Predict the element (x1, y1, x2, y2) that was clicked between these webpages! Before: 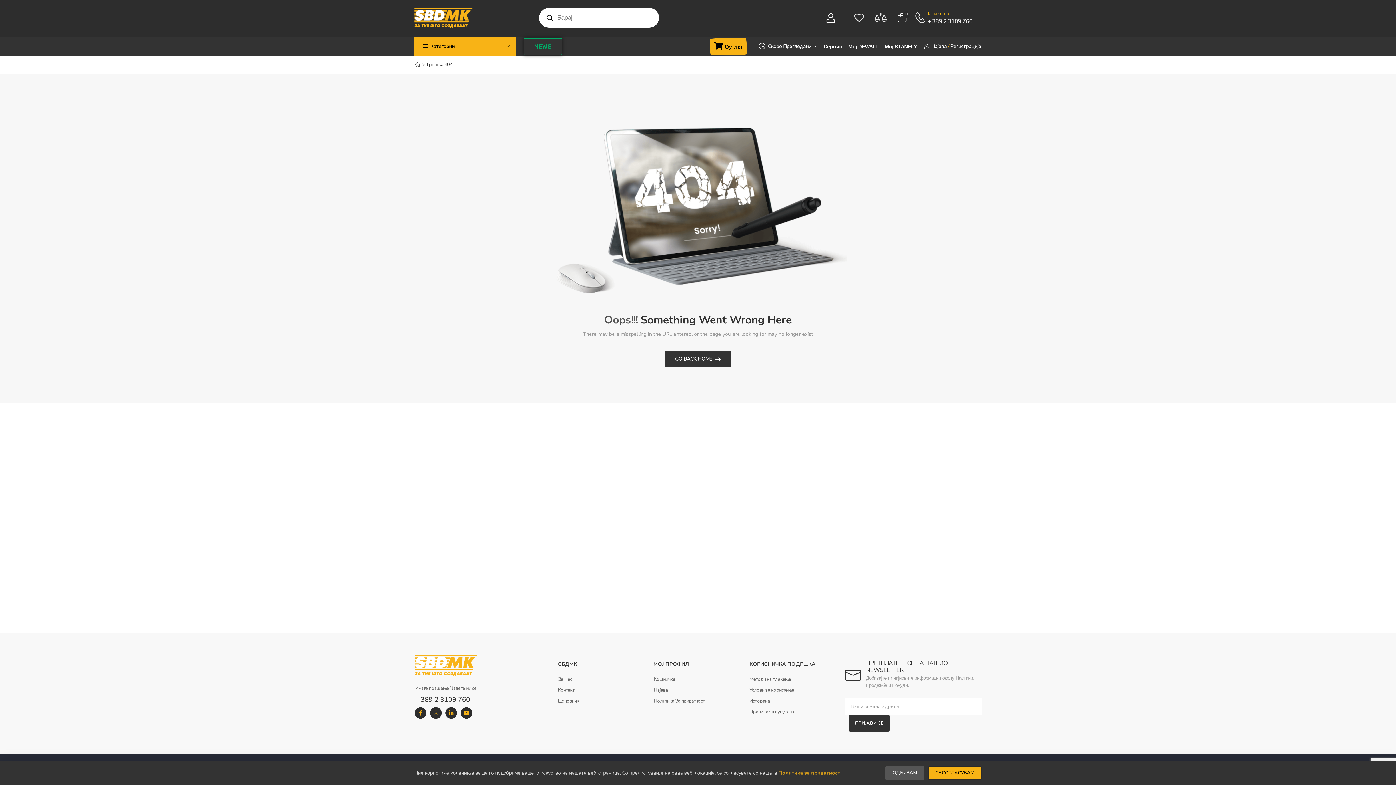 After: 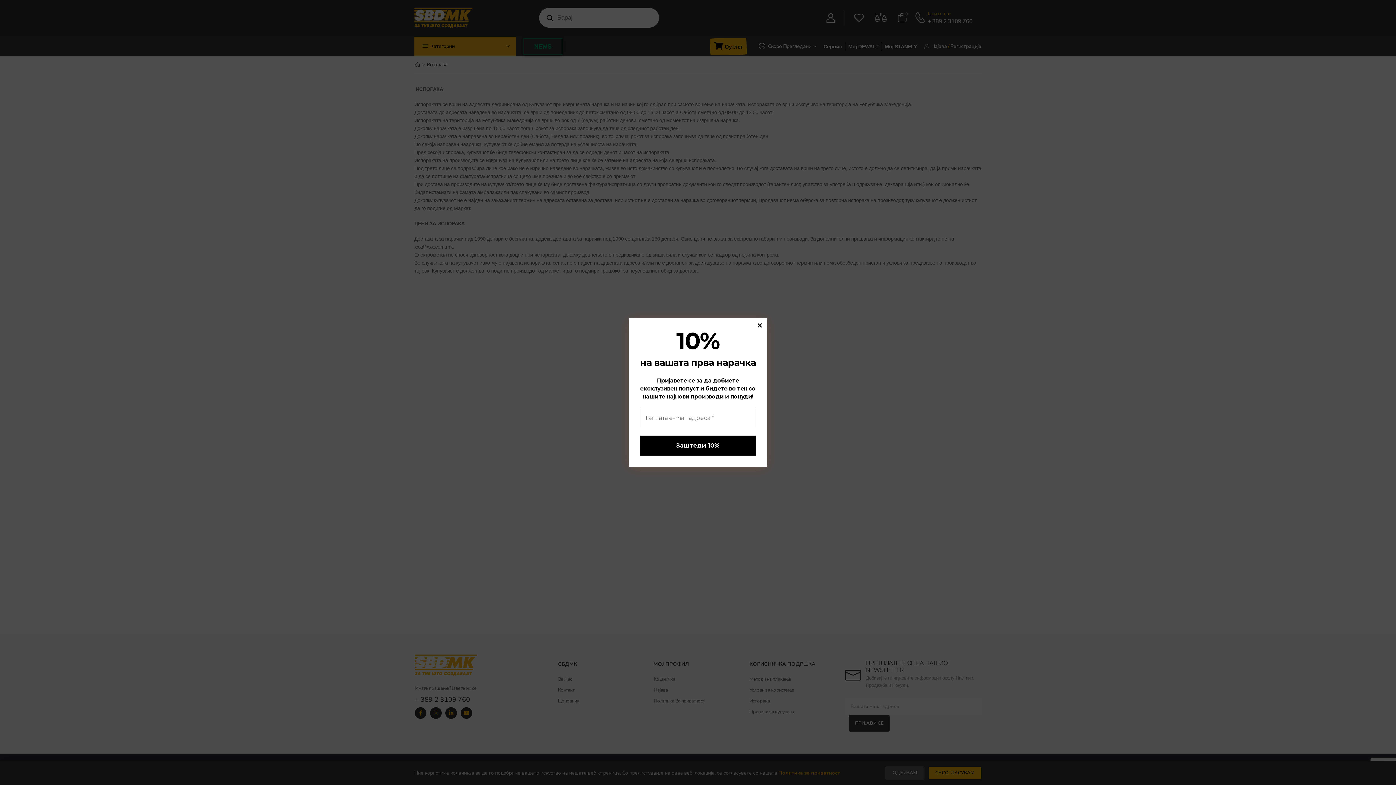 Action: label: Испорака bbox: (749, 696, 838, 706)